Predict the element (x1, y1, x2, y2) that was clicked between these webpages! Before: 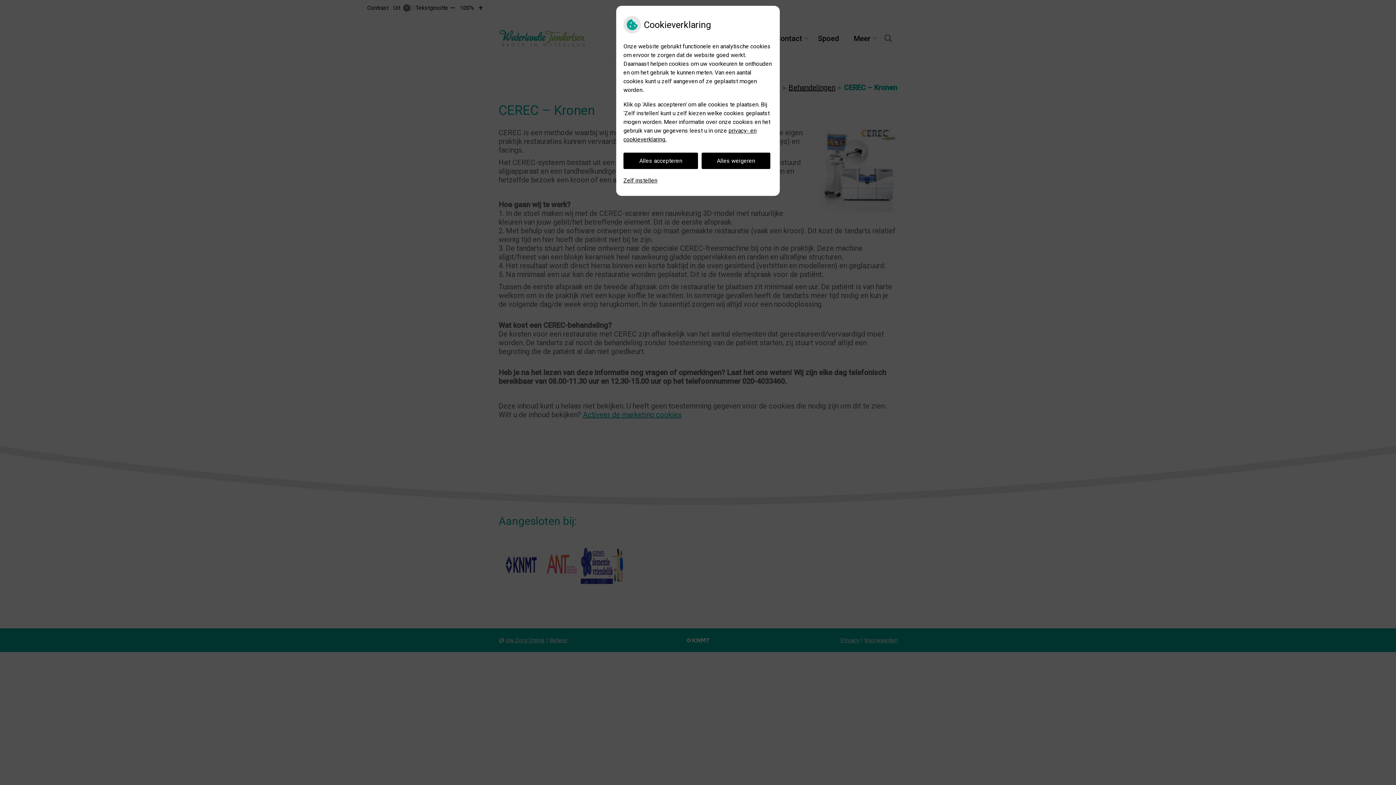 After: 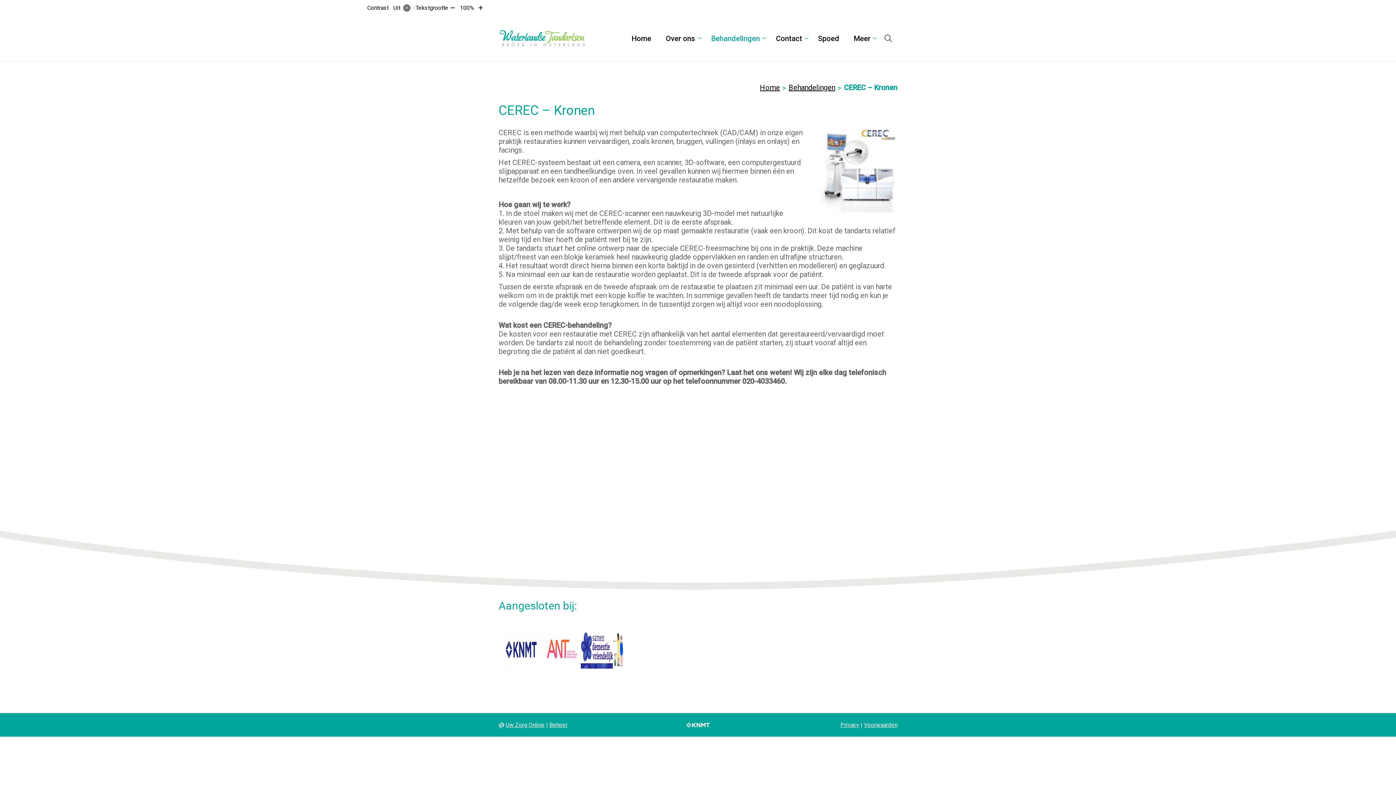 Action: bbox: (623, 152, 698, 169) label: Alles accepteren